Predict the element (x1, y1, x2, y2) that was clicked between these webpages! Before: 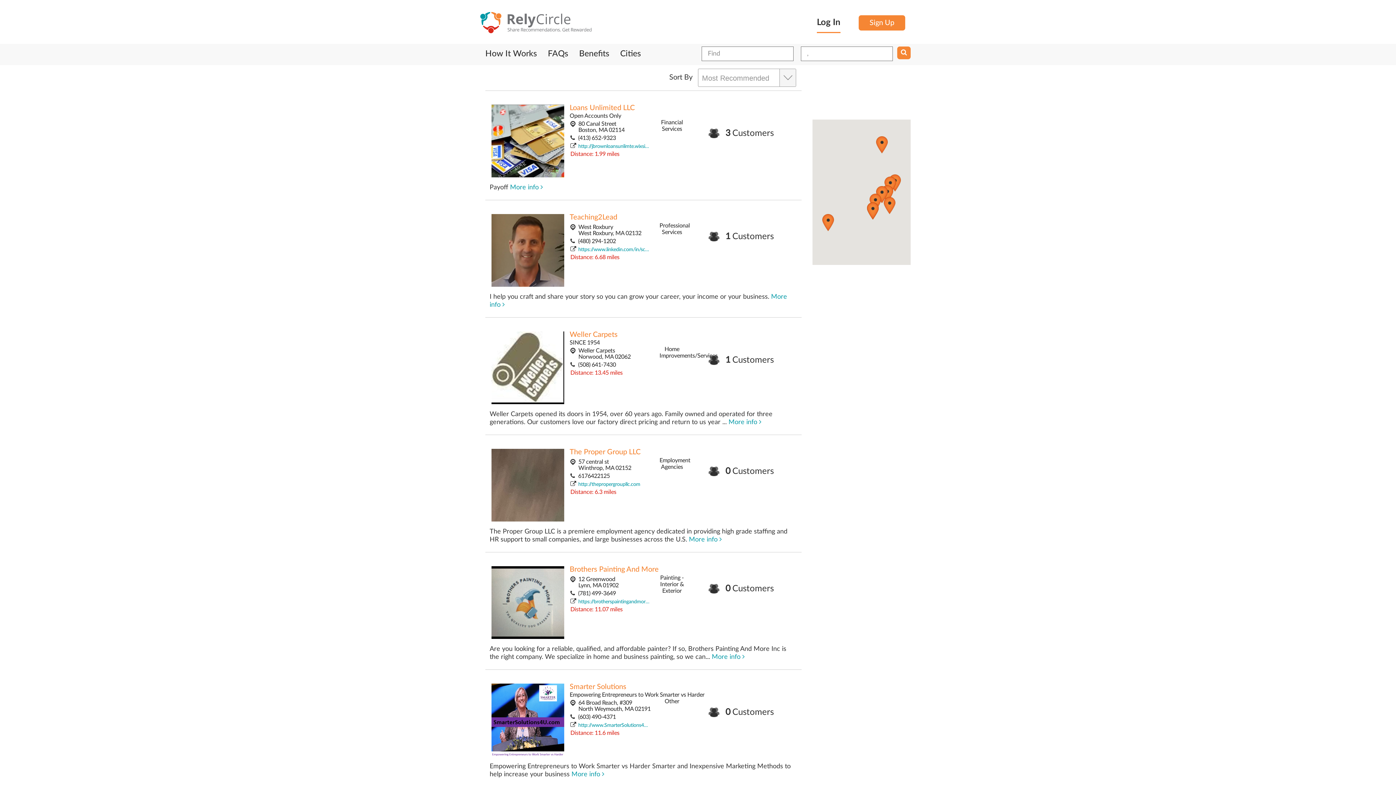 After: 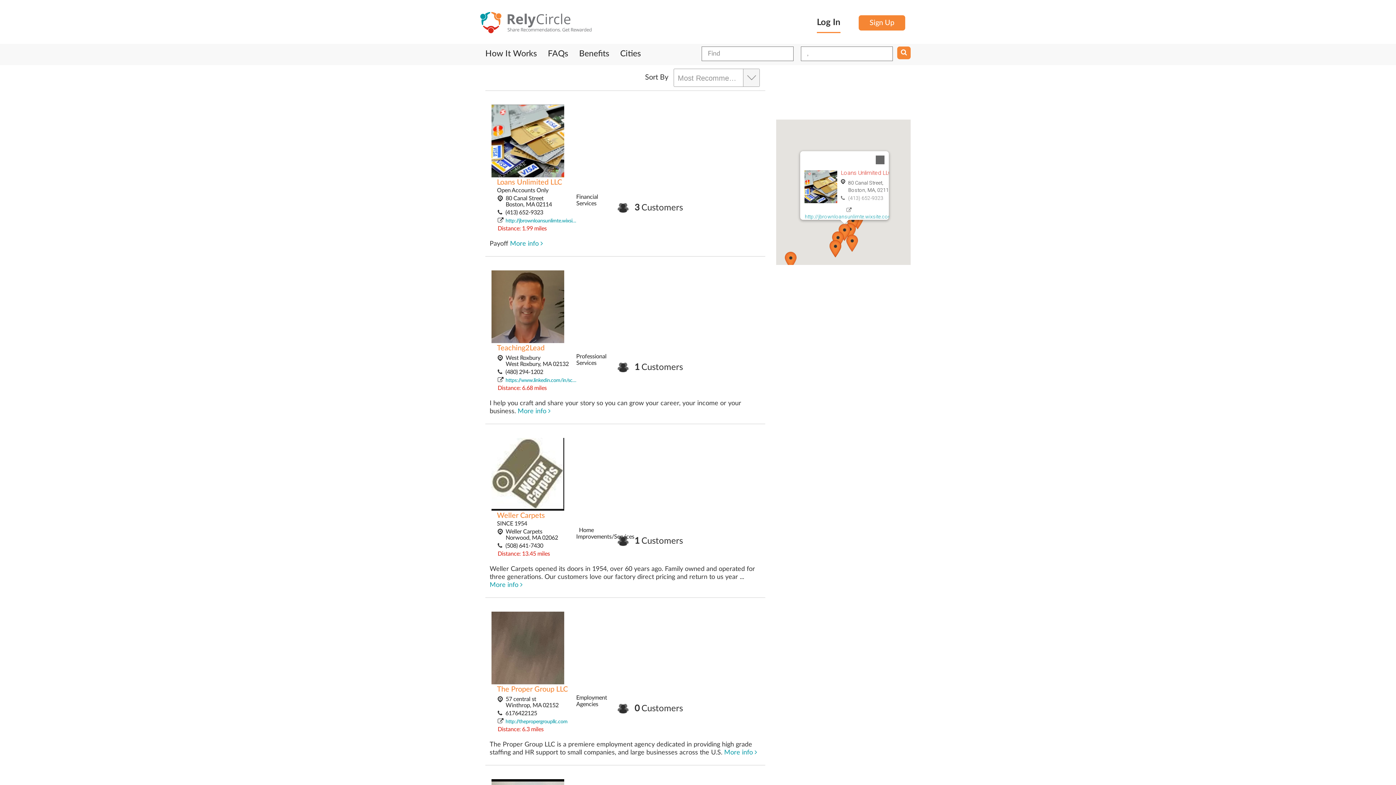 Action: bbox: (876, 186, 888, 203)